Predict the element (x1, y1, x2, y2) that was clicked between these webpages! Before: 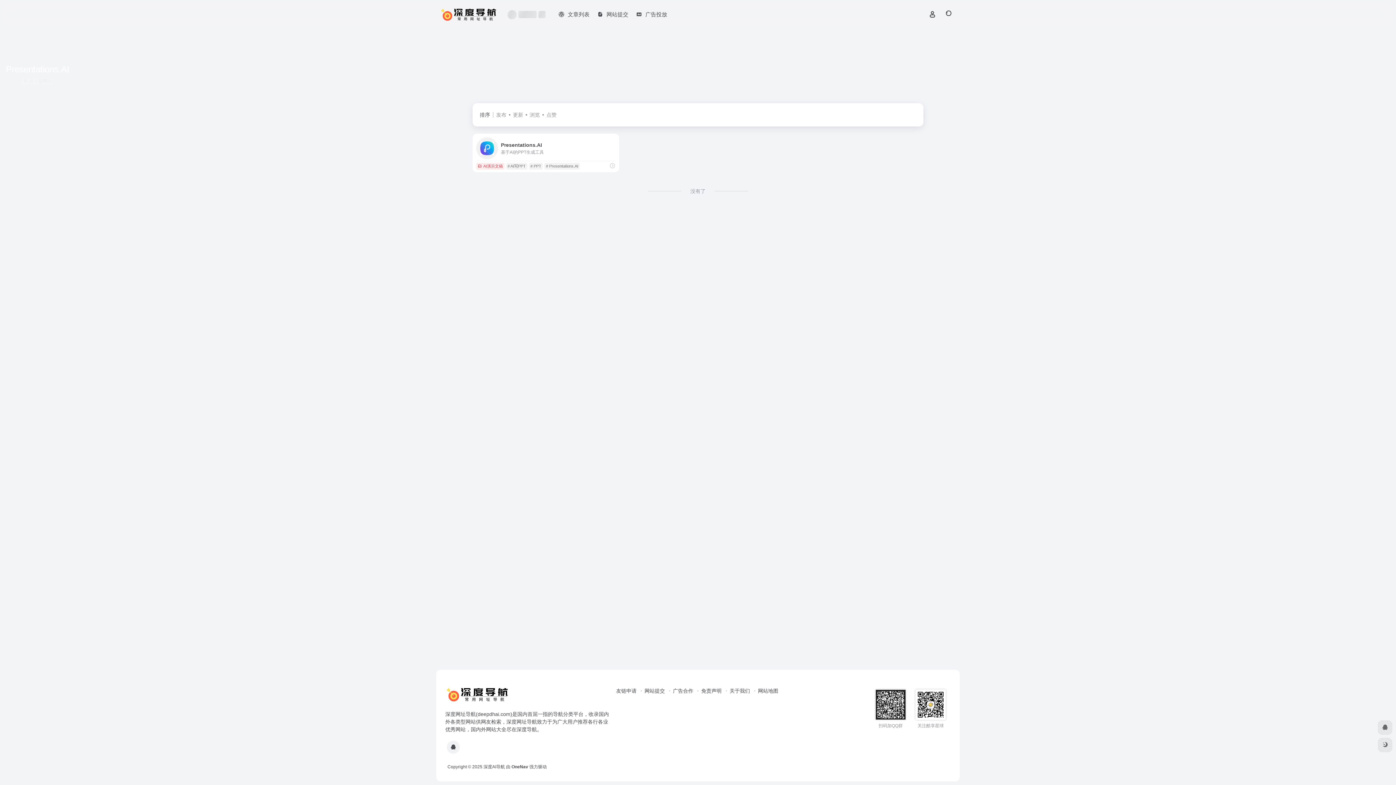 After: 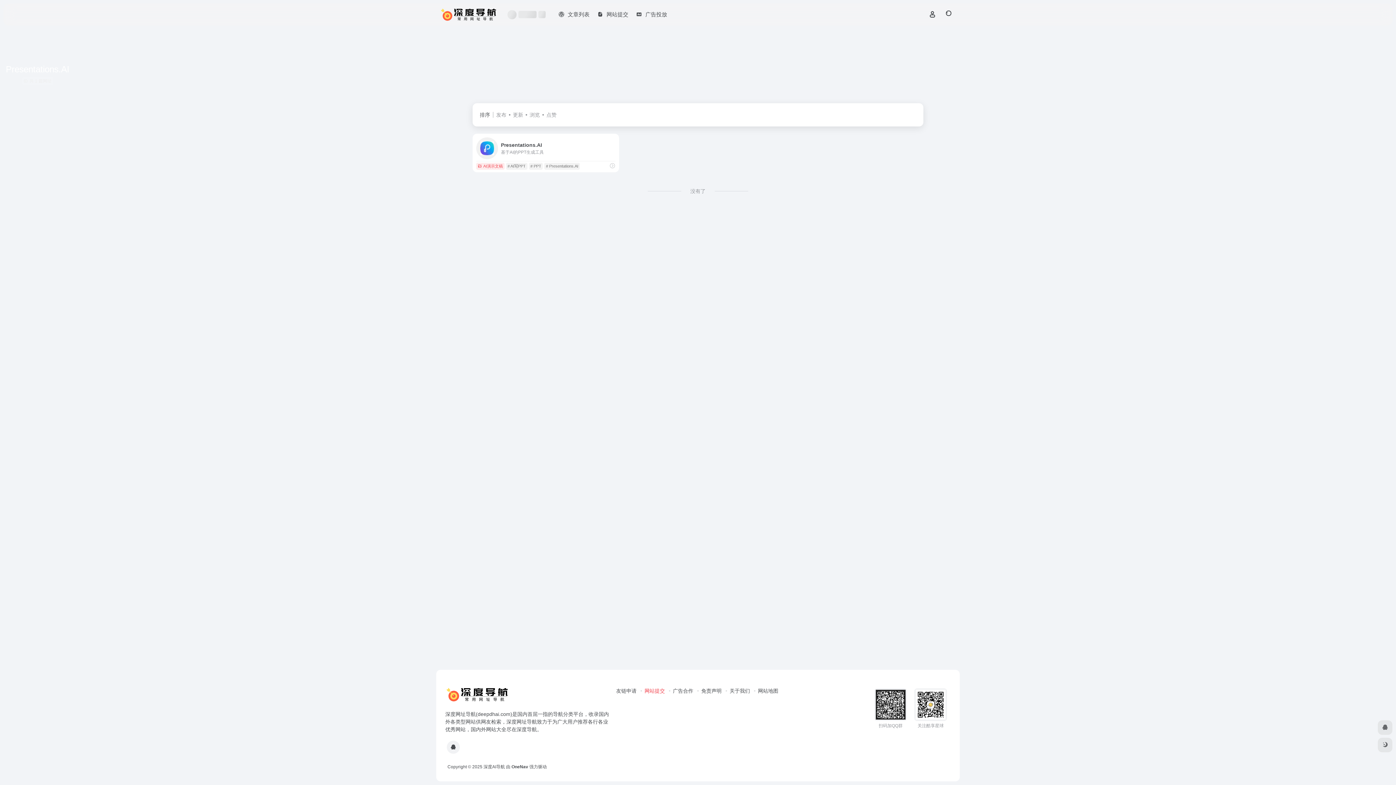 Action: label: 网站提交 bbox: (638, 688, 665, 694)